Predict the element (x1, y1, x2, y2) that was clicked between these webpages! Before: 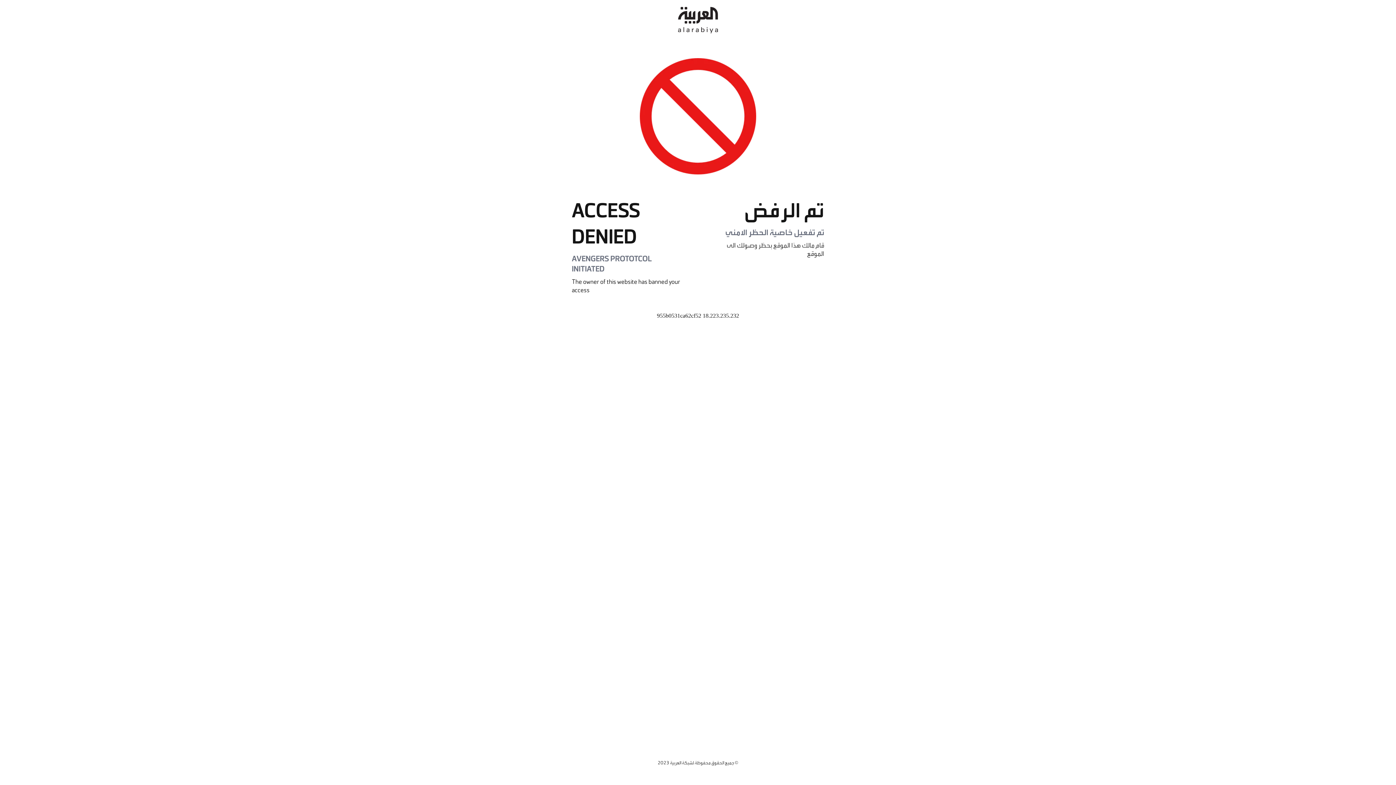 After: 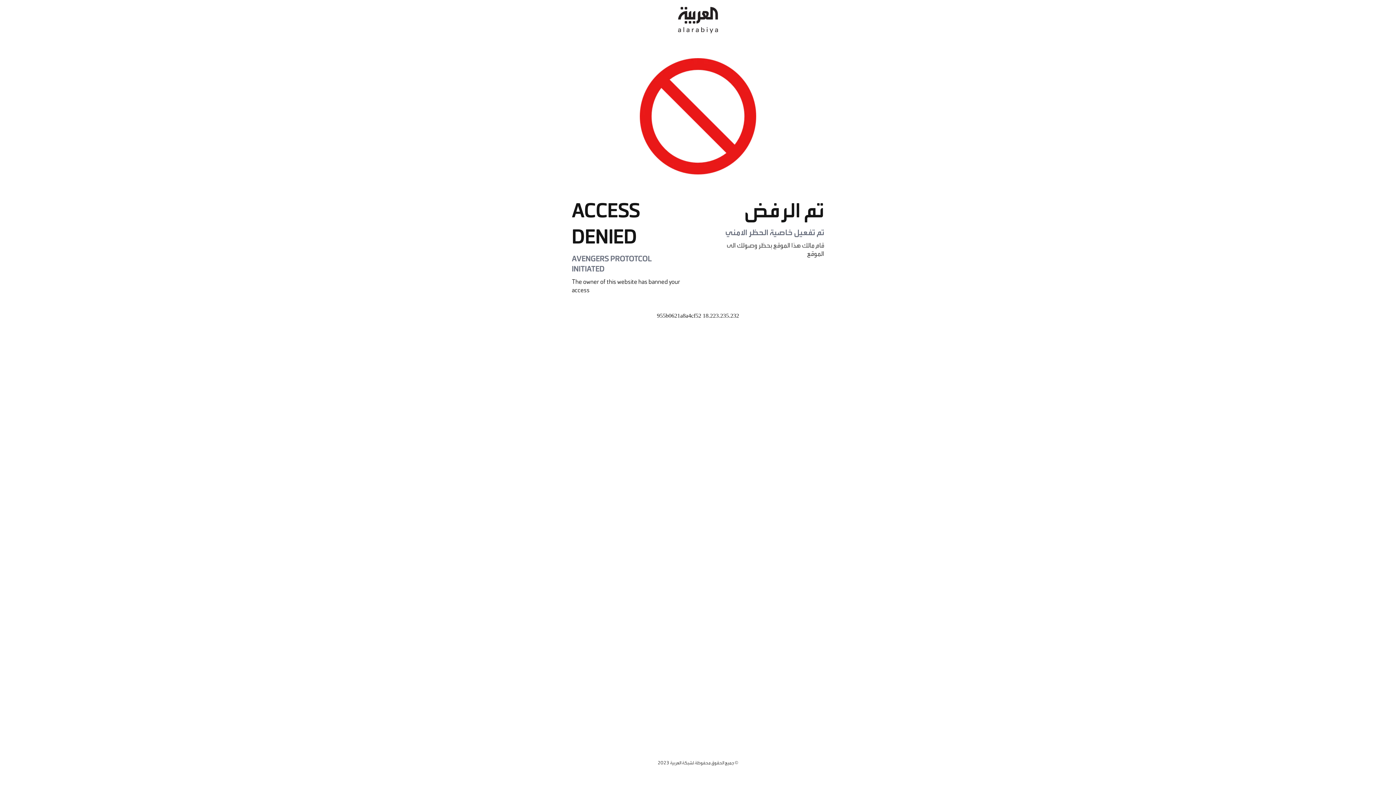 Action: bbox: (678, 0, 718, 40)